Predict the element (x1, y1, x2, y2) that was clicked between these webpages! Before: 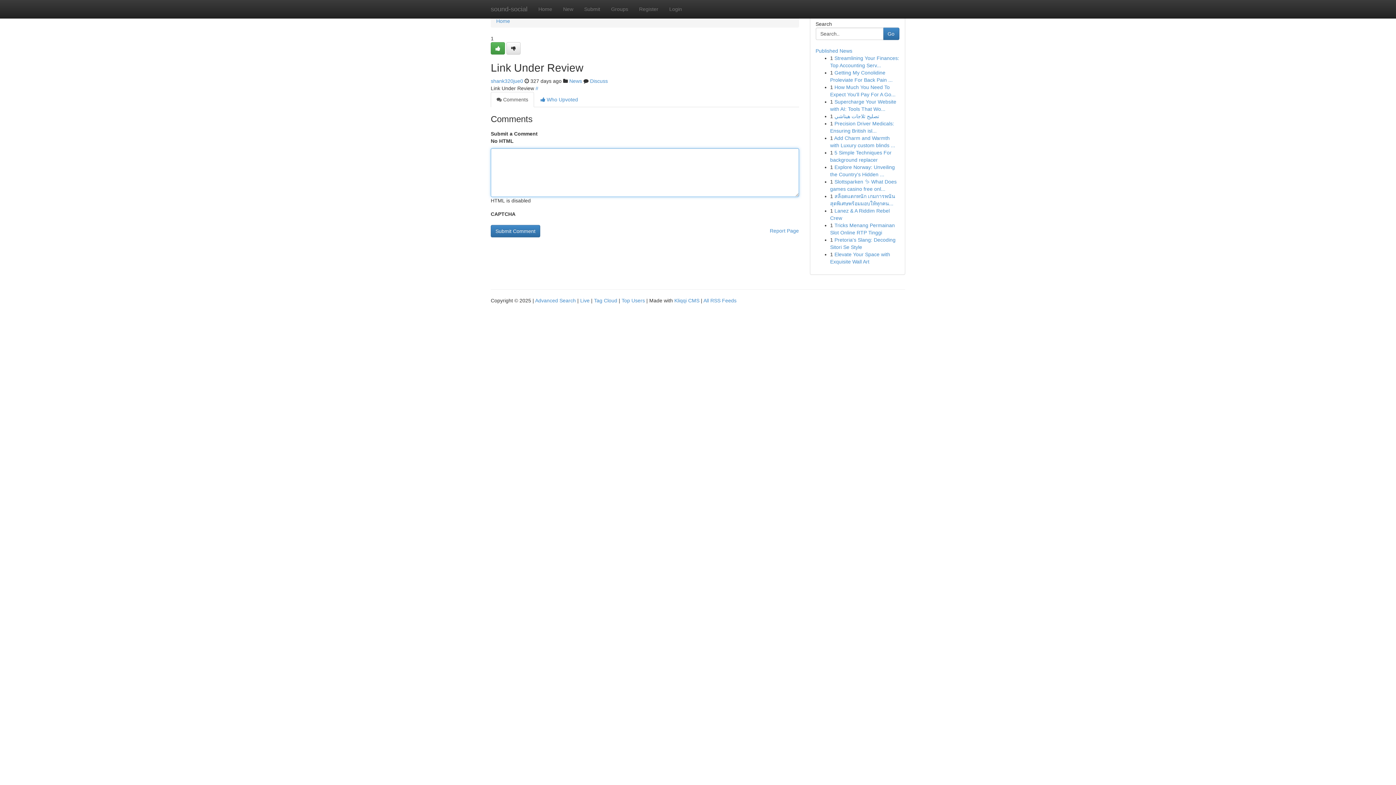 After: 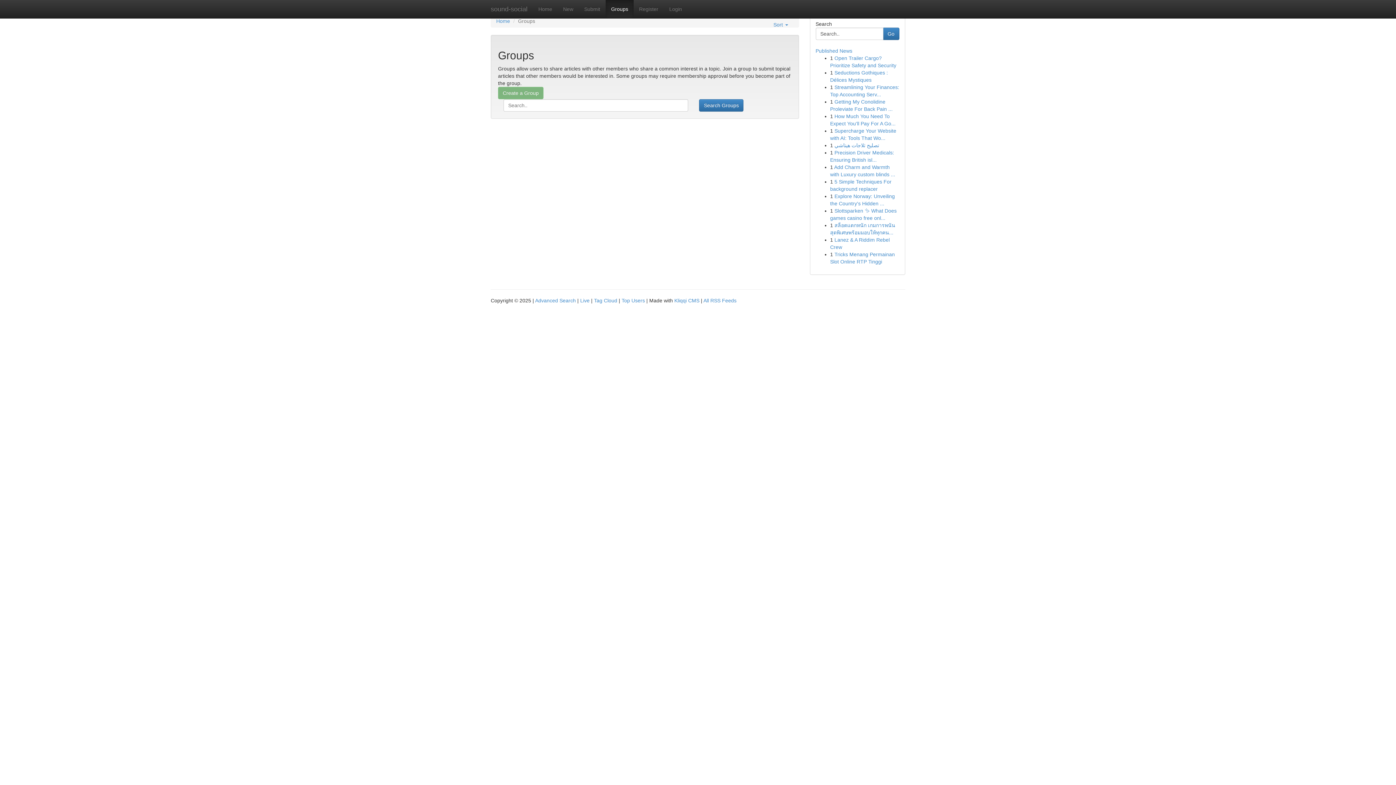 Action: bbox: (569, 78, 582, 84) label: News